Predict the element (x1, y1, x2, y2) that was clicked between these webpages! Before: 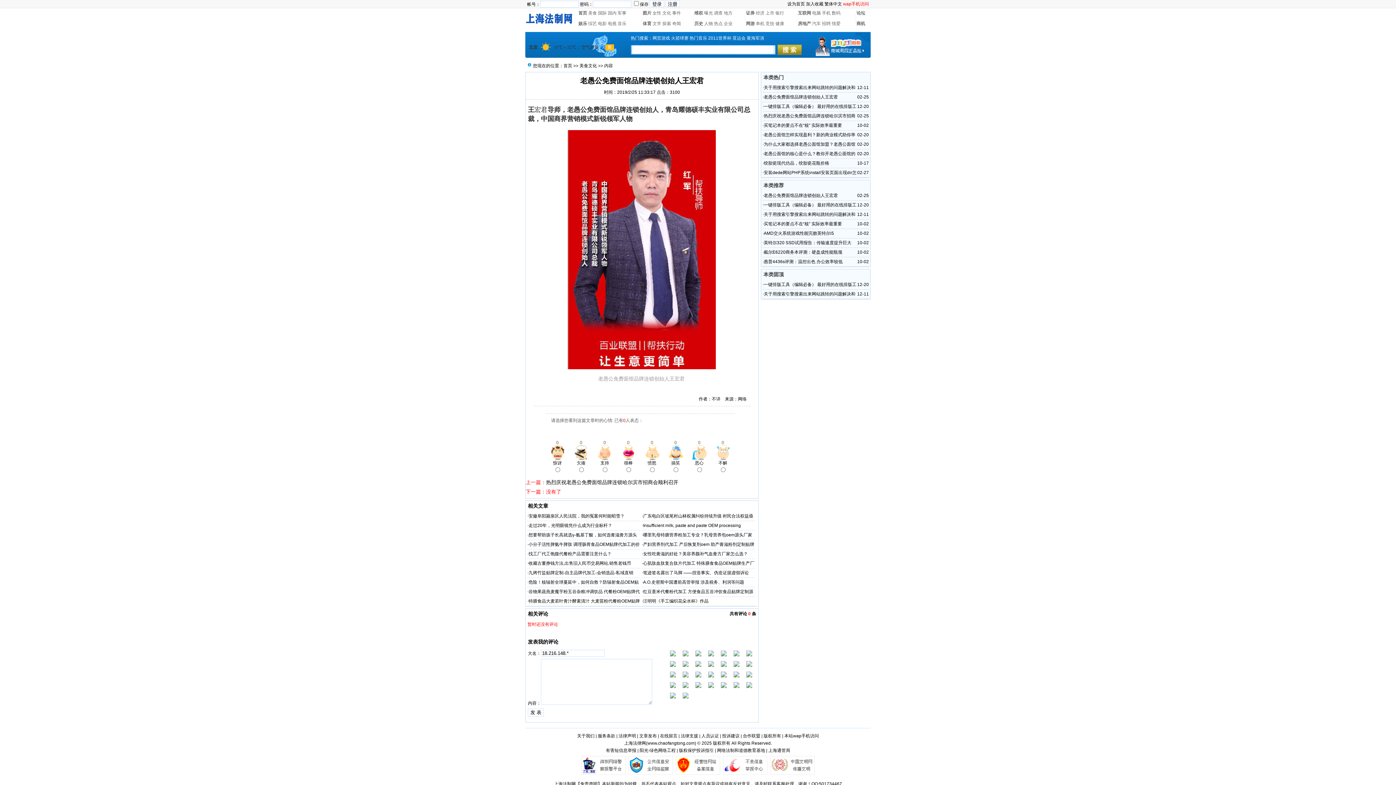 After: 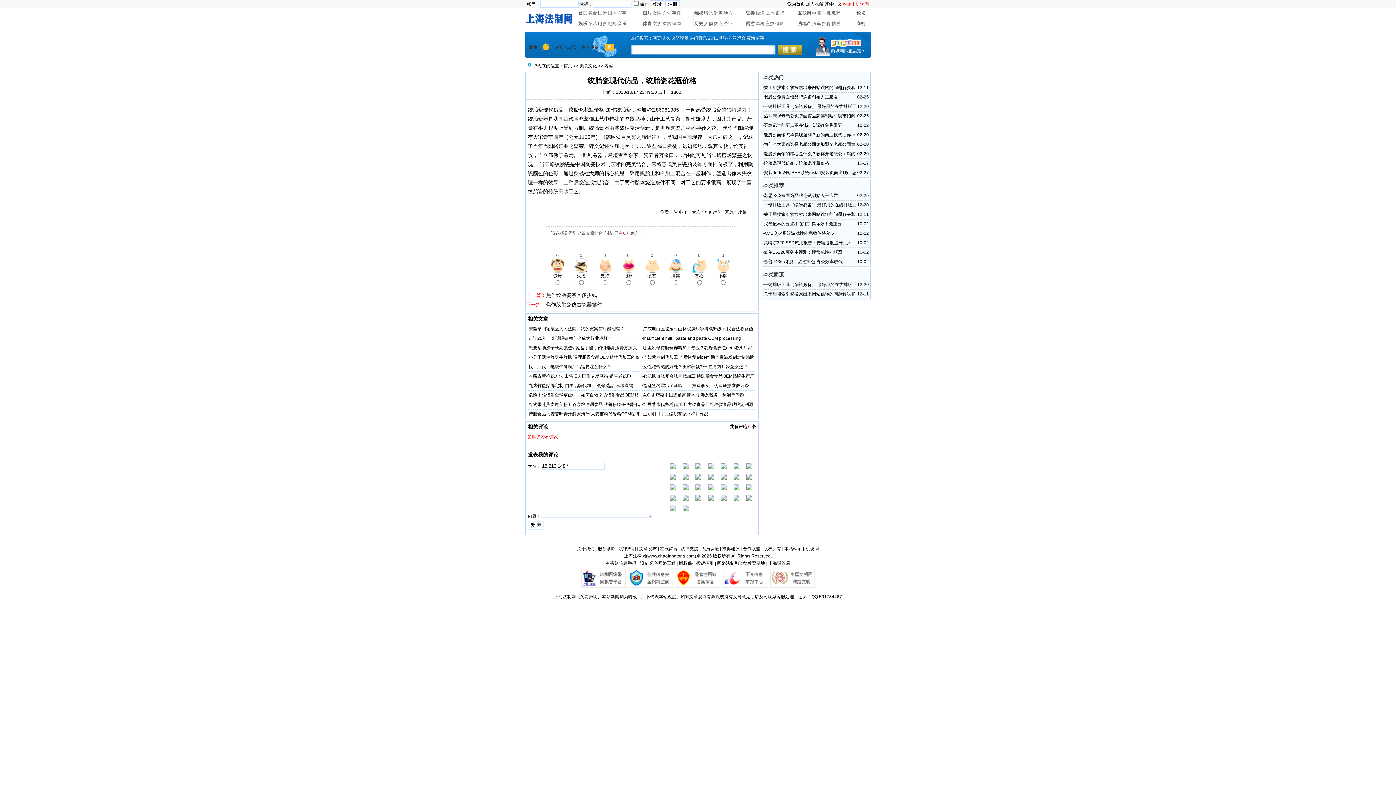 Action: label: 绞胎瓷现代仿品，绞胎瓷花瓶价格 bbox: (764, 160, 829, 165)